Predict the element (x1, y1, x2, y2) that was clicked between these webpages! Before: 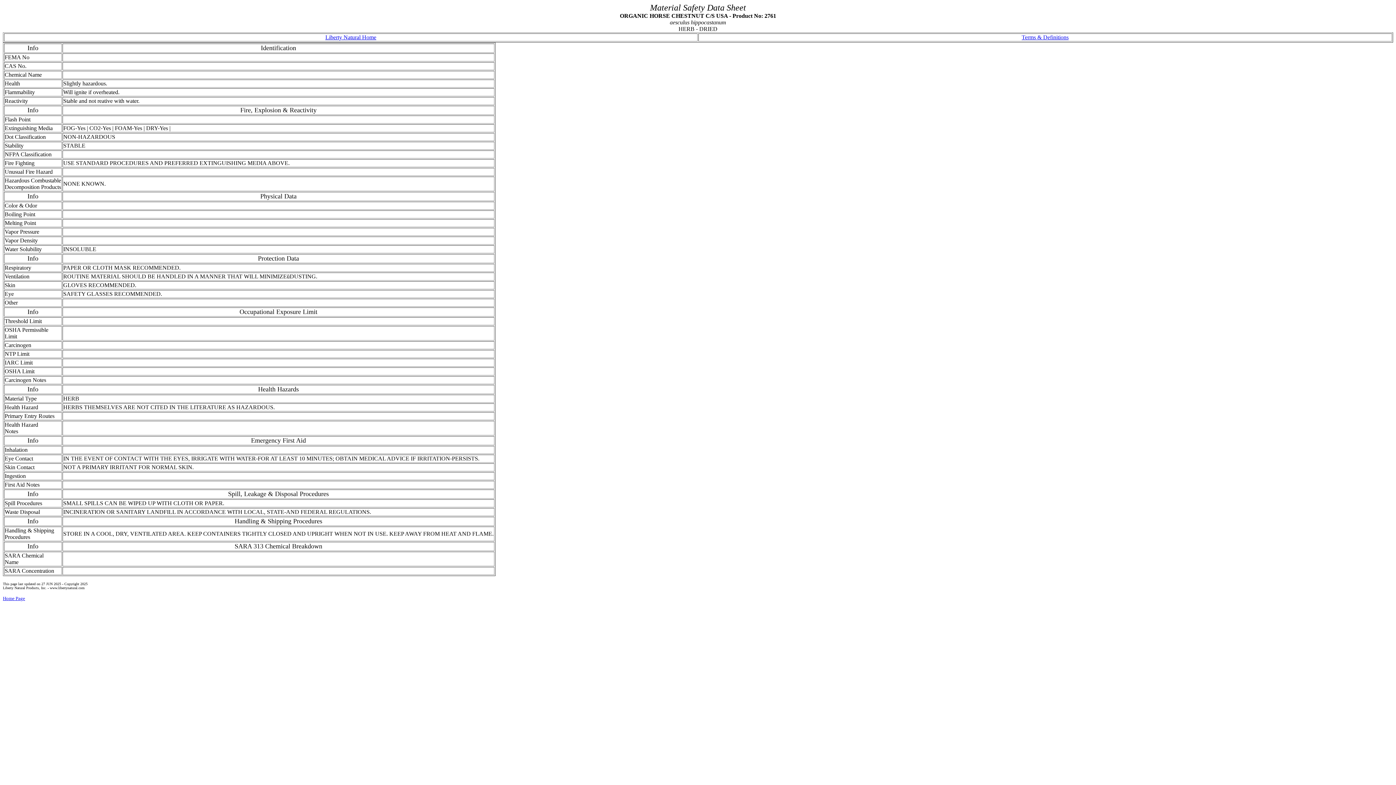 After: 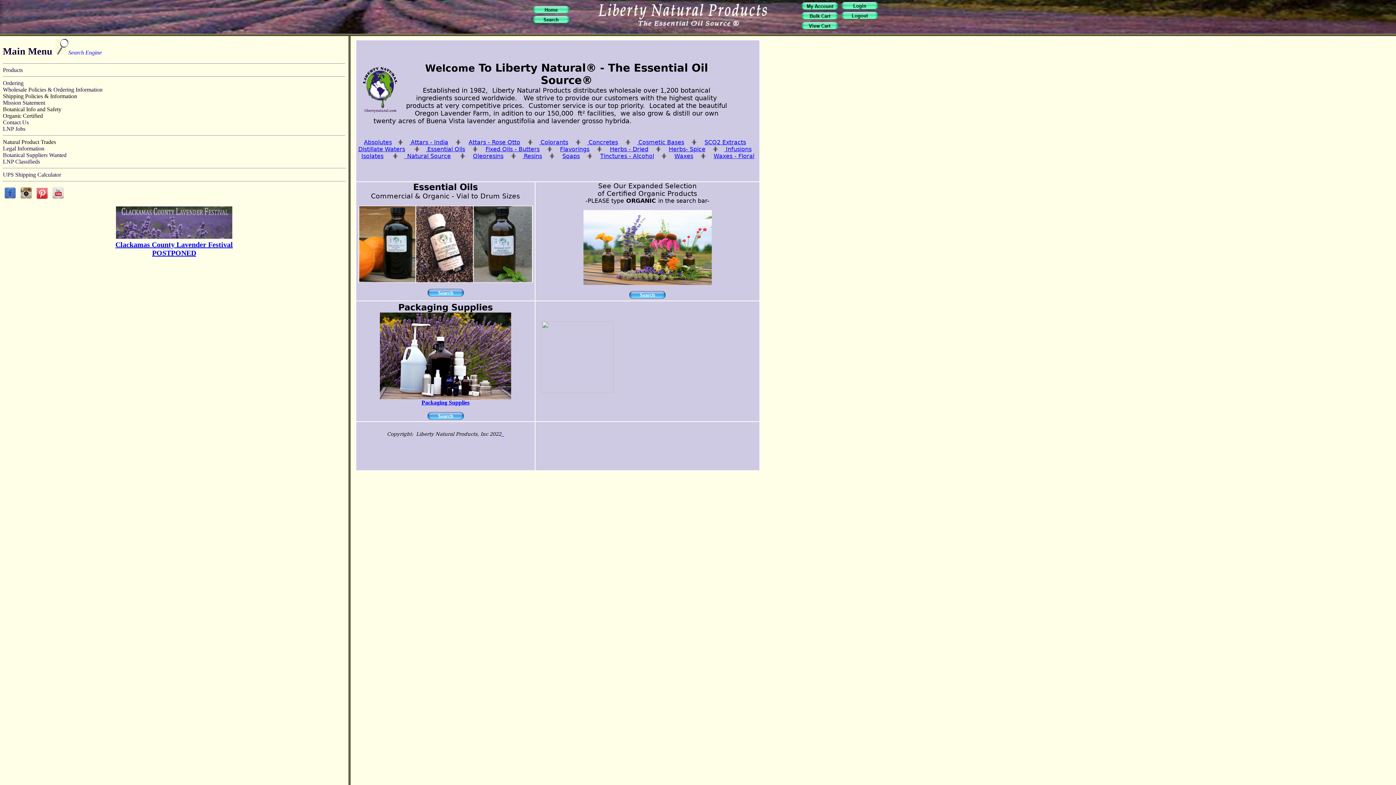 Action: bbox: (2, 596, 25, 601) label: Home Page